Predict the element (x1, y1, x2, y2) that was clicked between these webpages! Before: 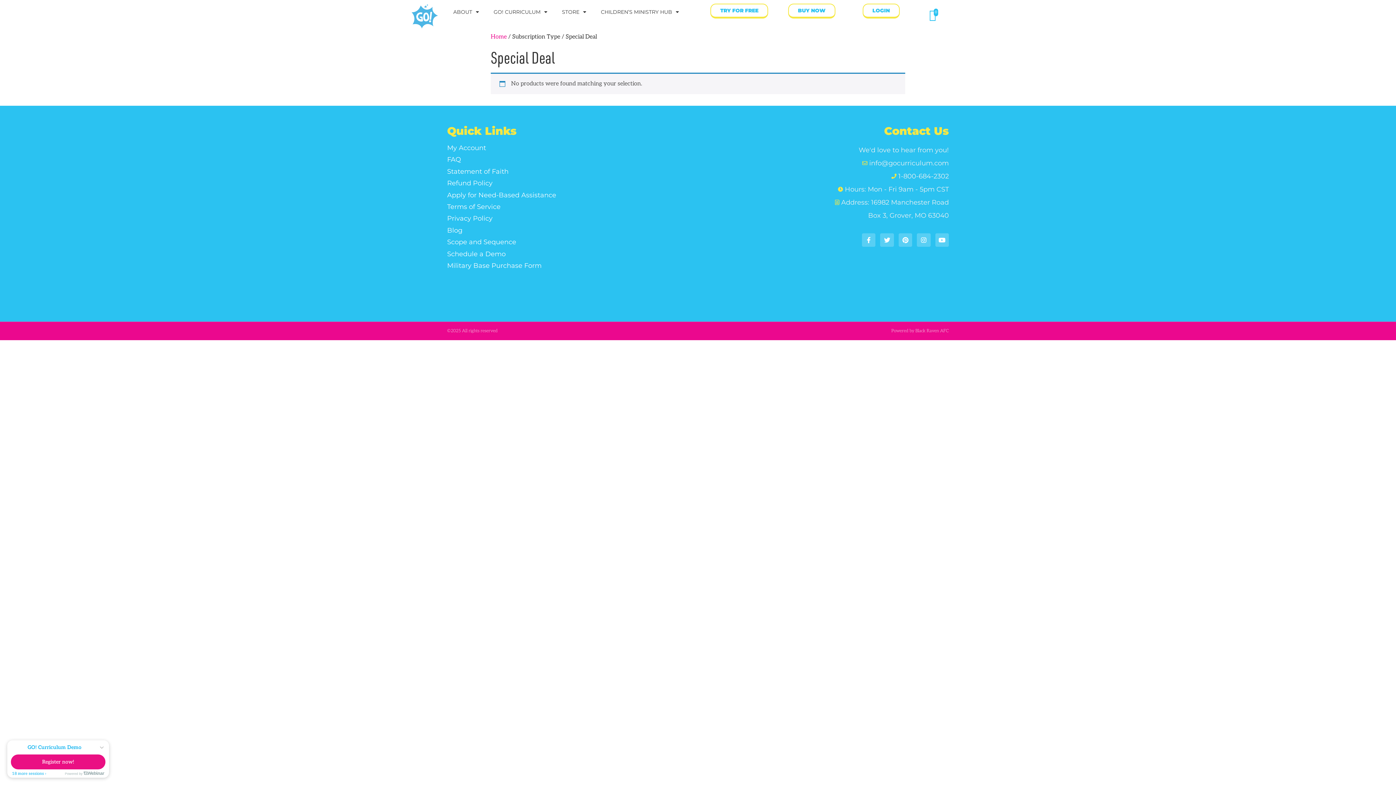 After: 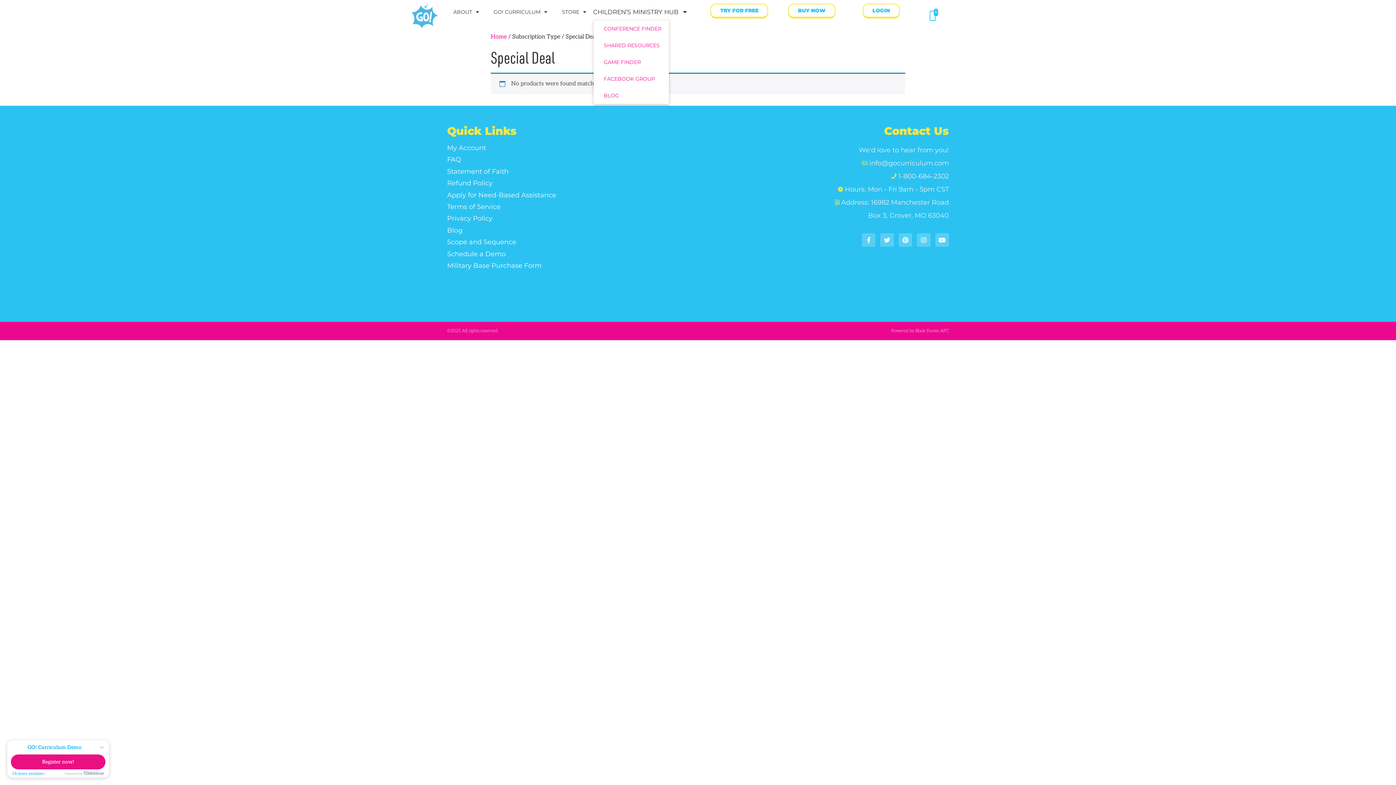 Action: bbox: (593, 3, 686, 20) label: CHILDREN’S MINISTRY HUB